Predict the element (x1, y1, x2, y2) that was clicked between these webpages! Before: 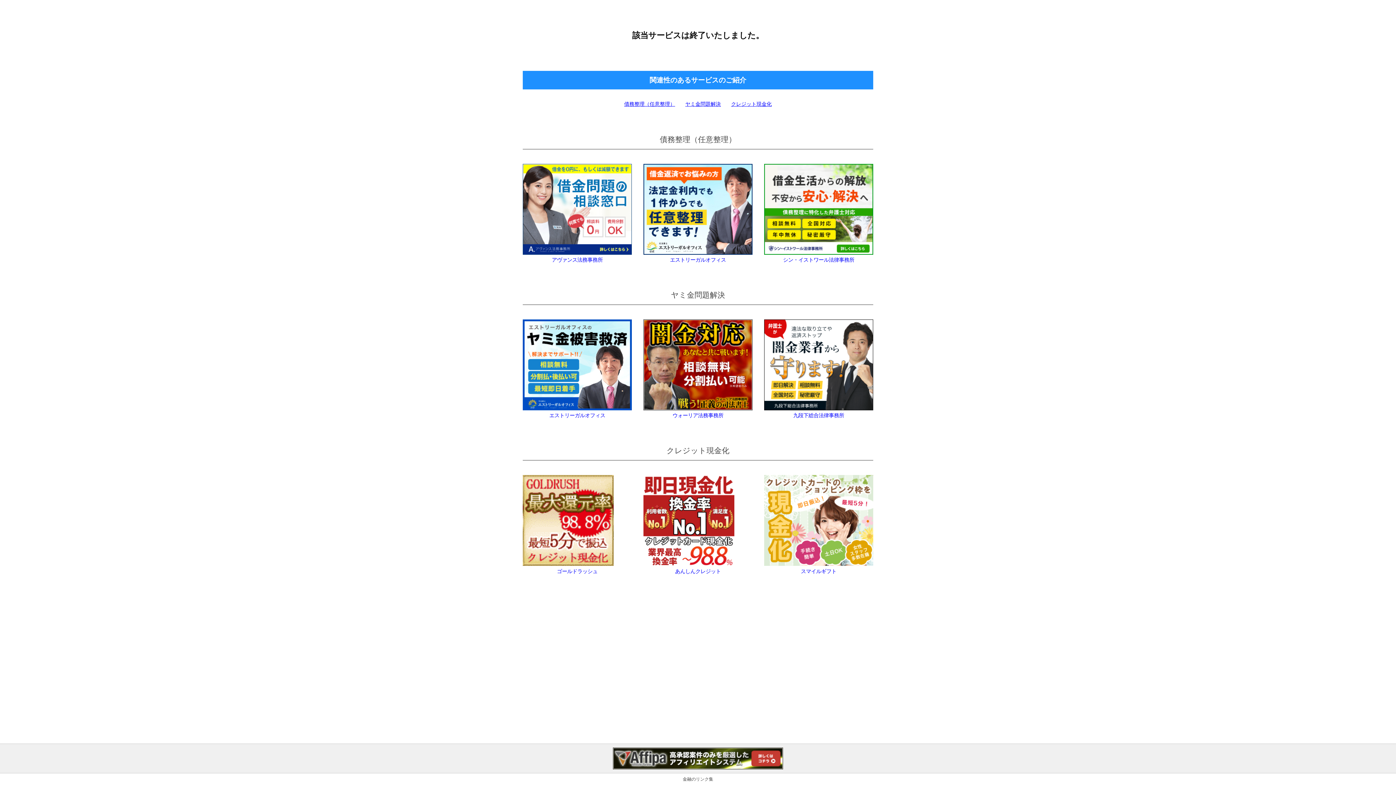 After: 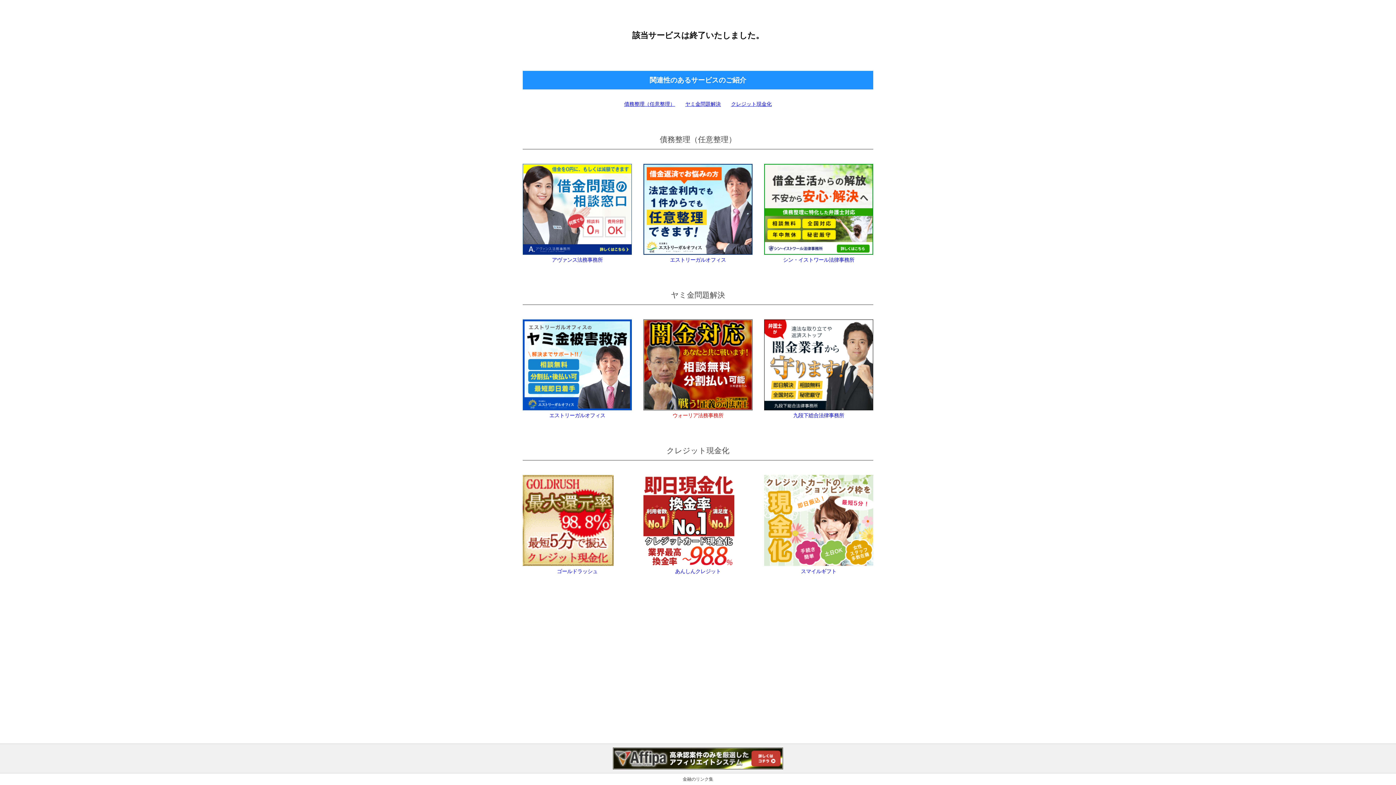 Action: label: ウォーリア法務事務所 bbox: (643, 319, 752, 418)